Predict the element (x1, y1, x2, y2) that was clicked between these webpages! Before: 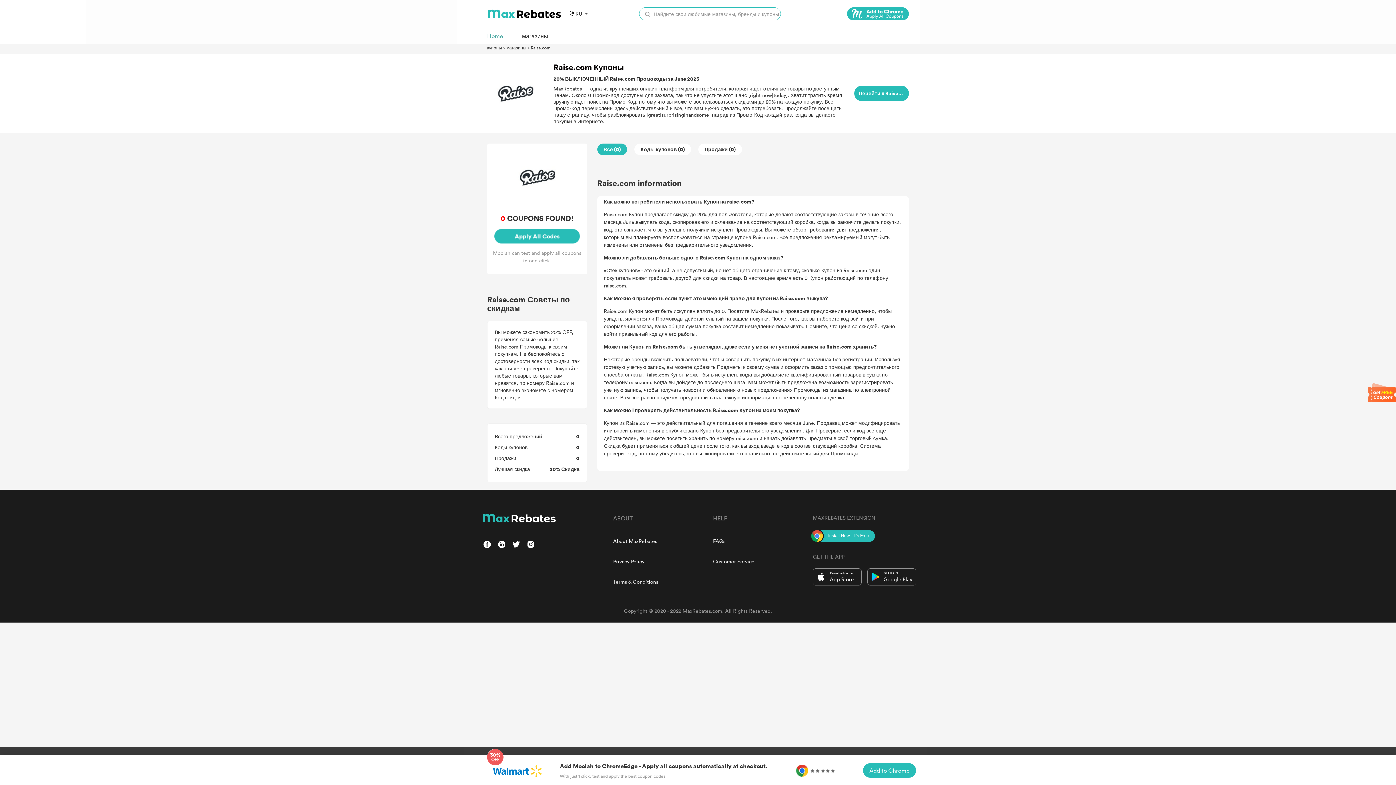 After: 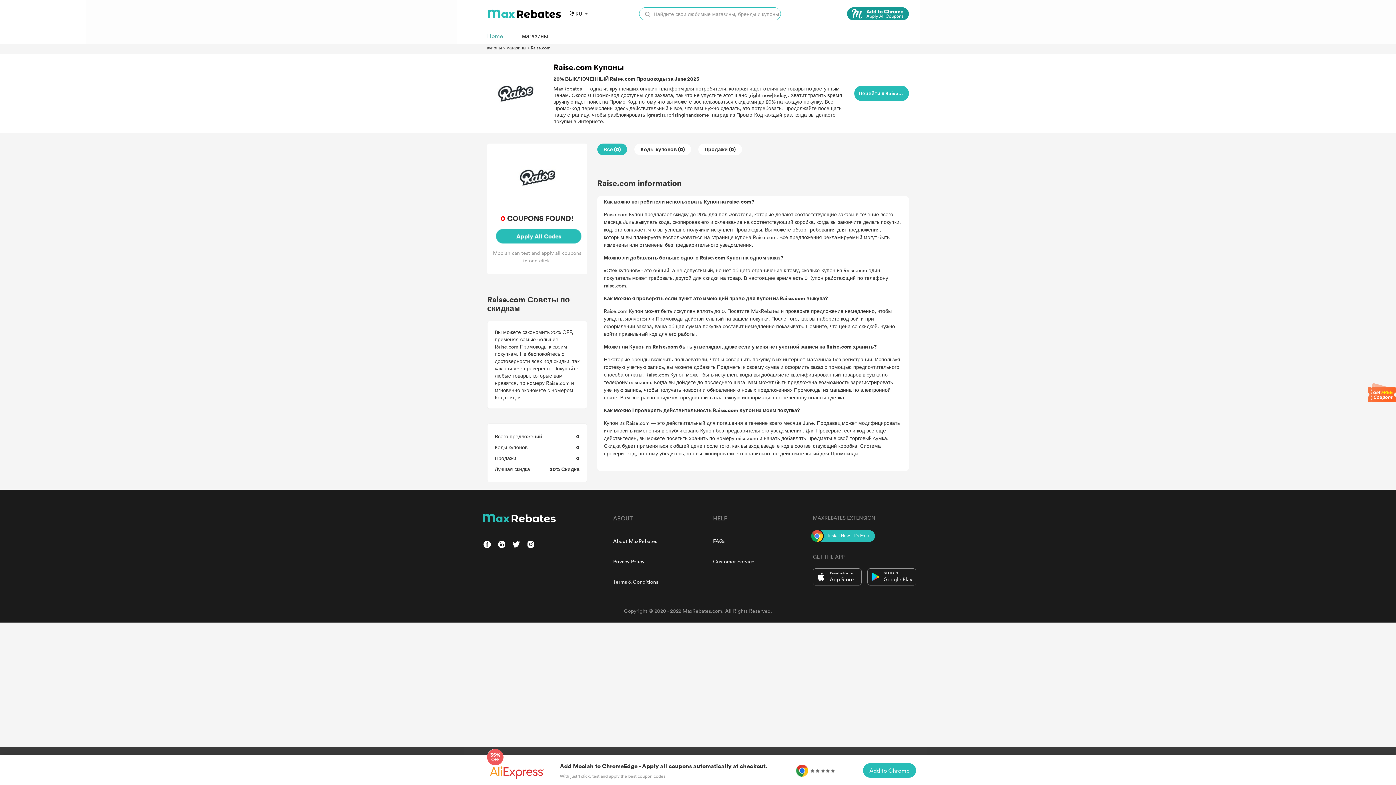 Action: bbox: (847, 7, 909, 20) label: Chrome